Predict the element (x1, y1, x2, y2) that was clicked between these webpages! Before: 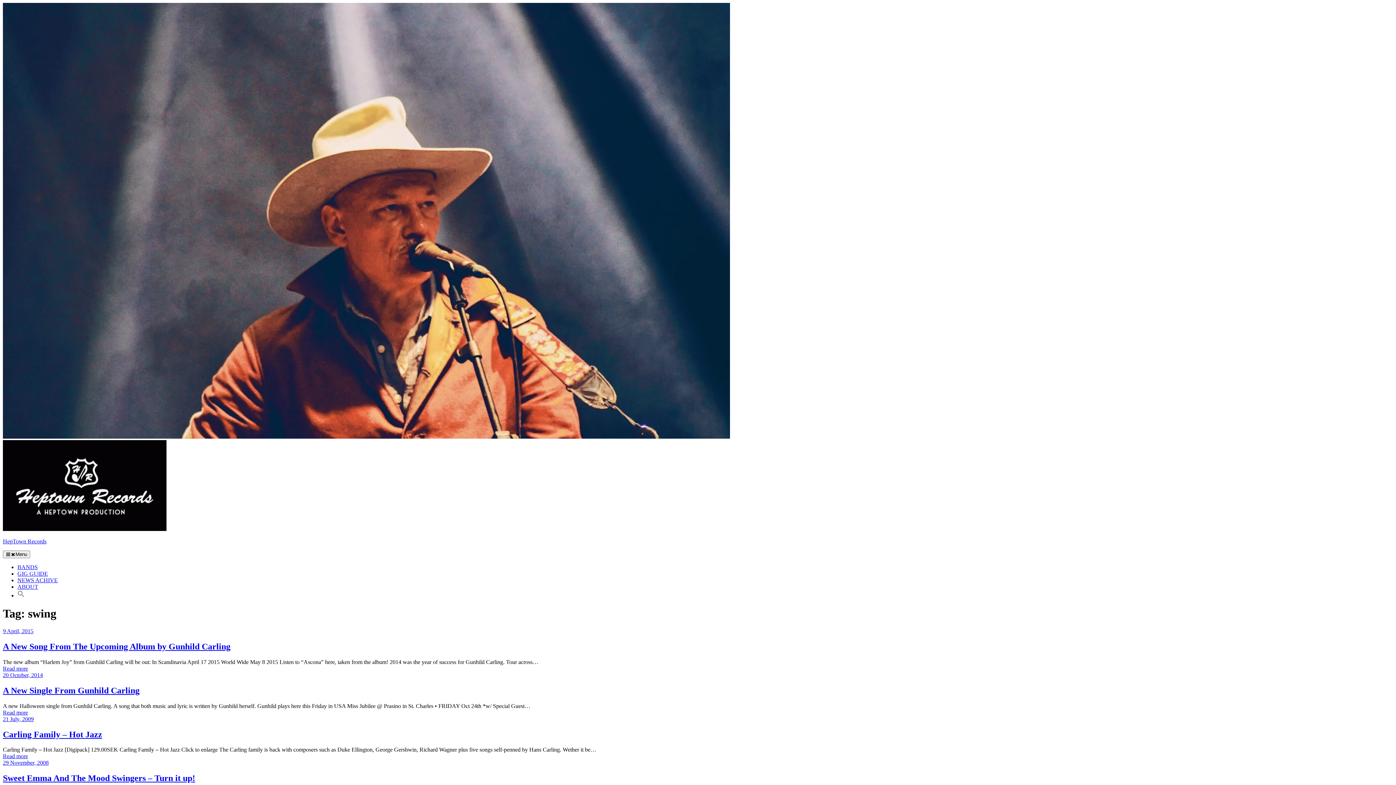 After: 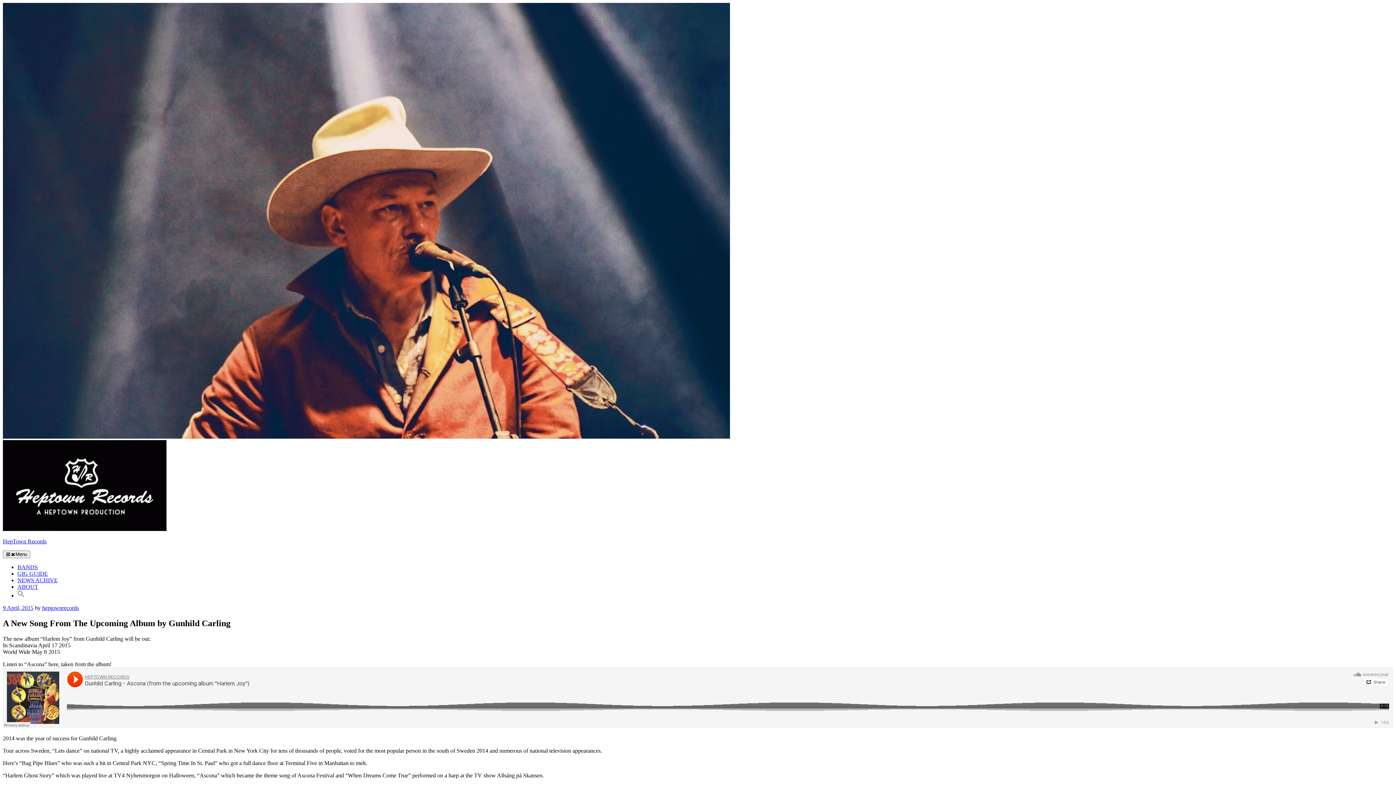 Action: bbox: (2, 665, 28, 671) label: 
Read more
“A New Song From The Upcoming Album by Gunhild Carling”